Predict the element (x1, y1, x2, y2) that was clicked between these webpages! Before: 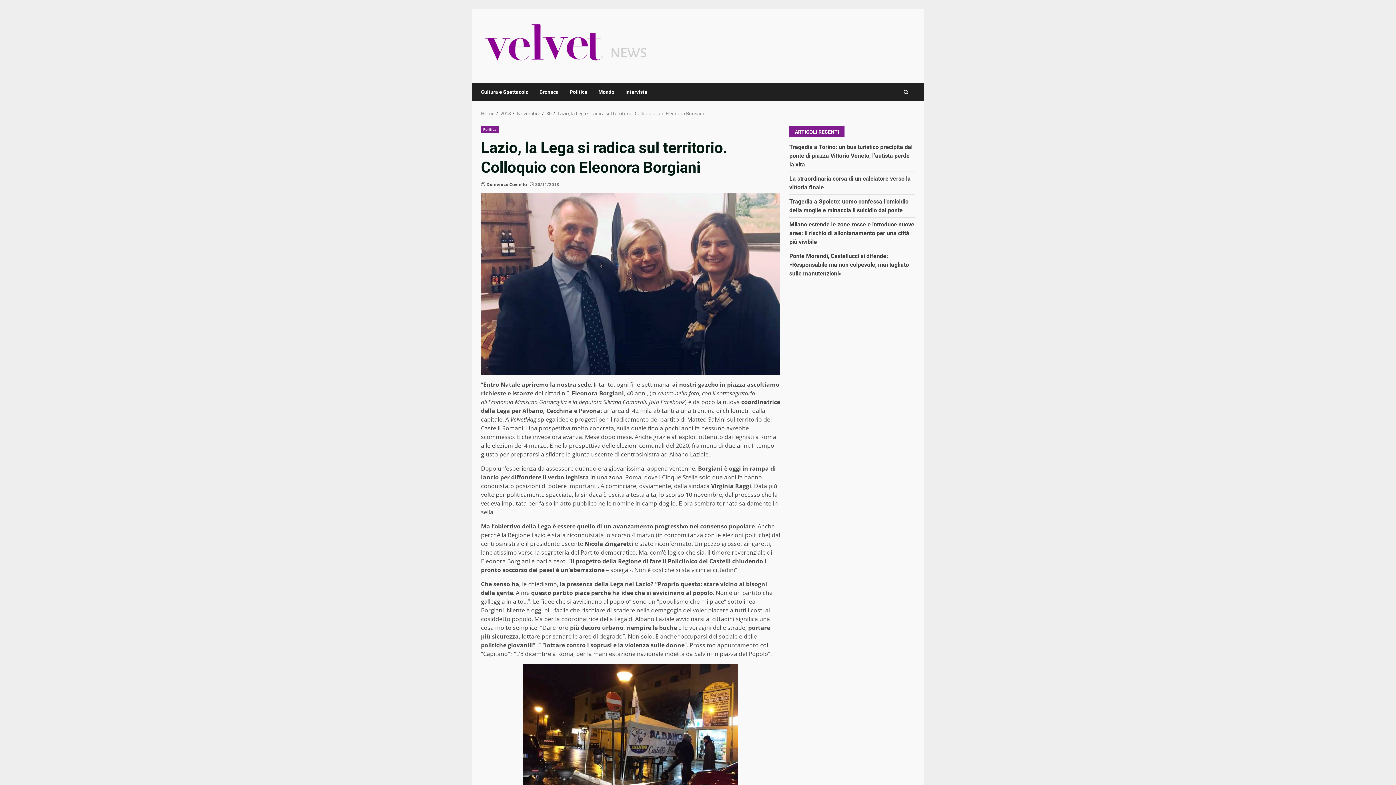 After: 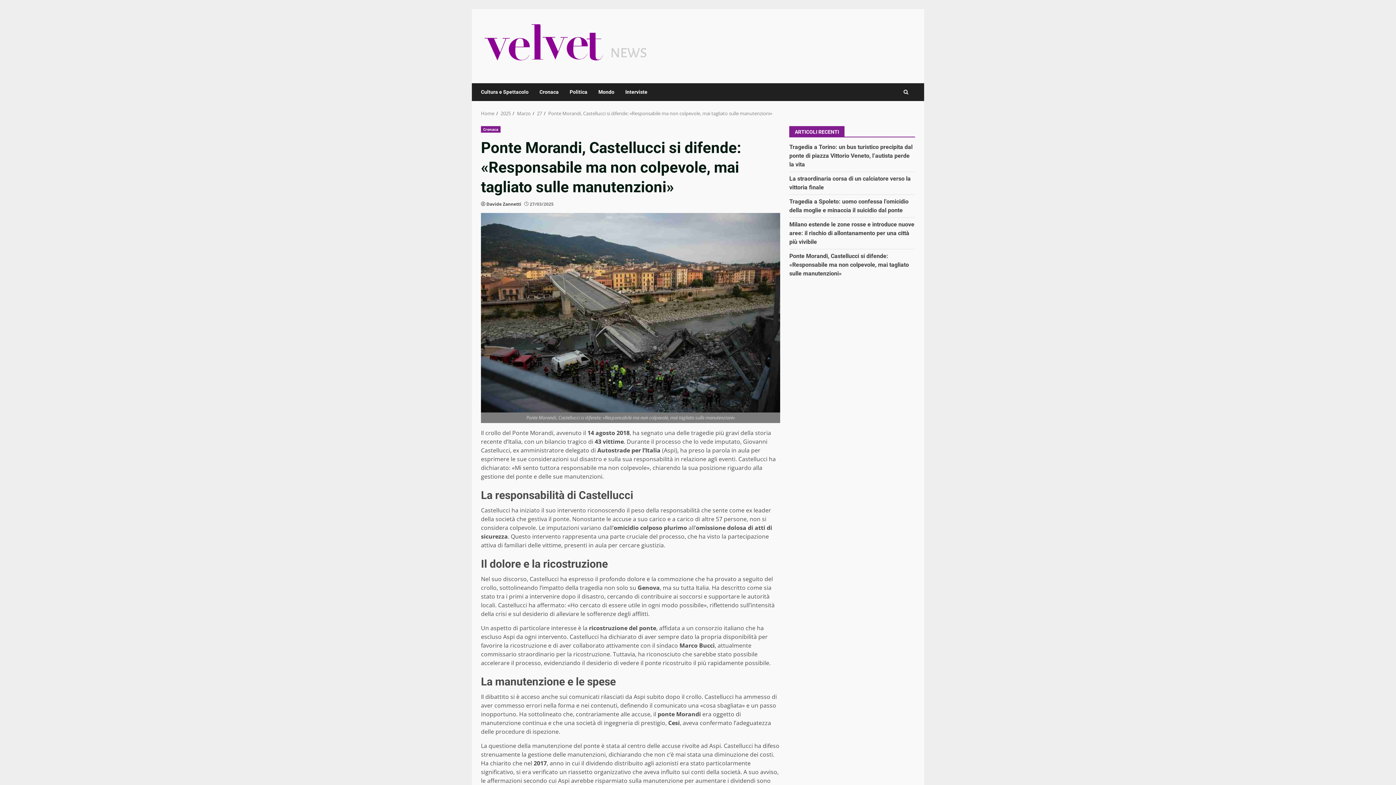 Action: label: Ponte Morandi, Castellucci si difende: «Responsabile ma non colpevole, mai tagliato sulle manutenzioni» bbox: (789, 252, 909, 277)